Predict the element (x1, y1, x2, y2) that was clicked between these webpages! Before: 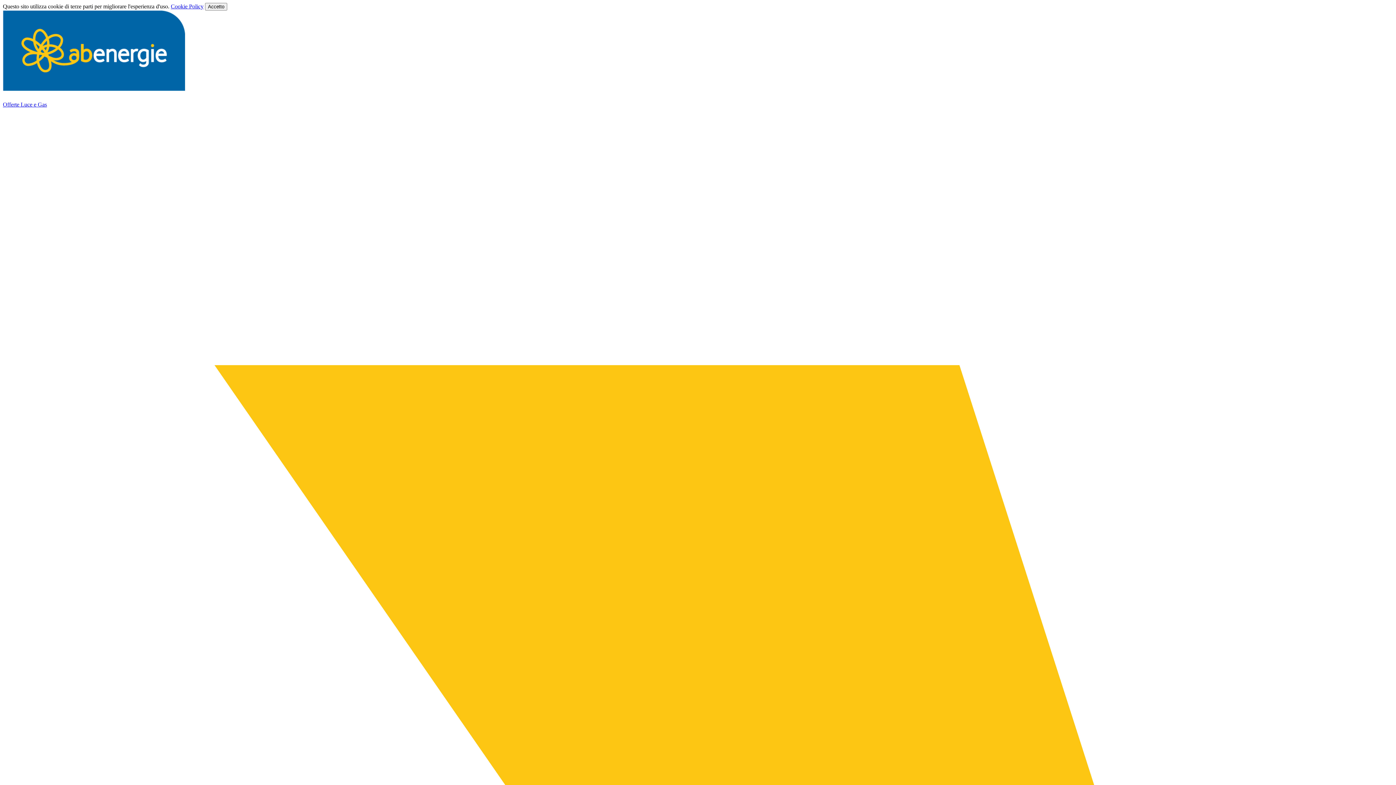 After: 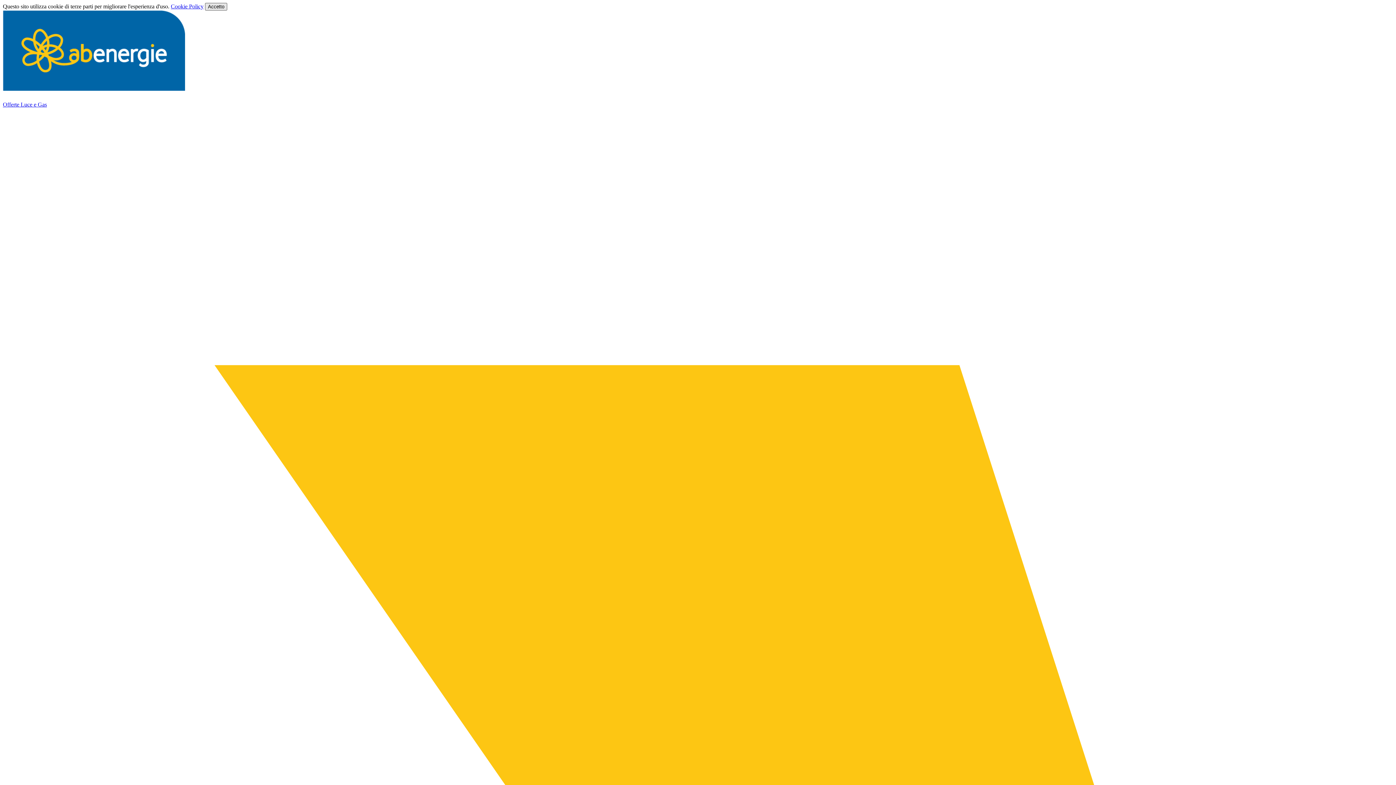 Action: bbox: (205, 2, 227, 10) label: Accetto